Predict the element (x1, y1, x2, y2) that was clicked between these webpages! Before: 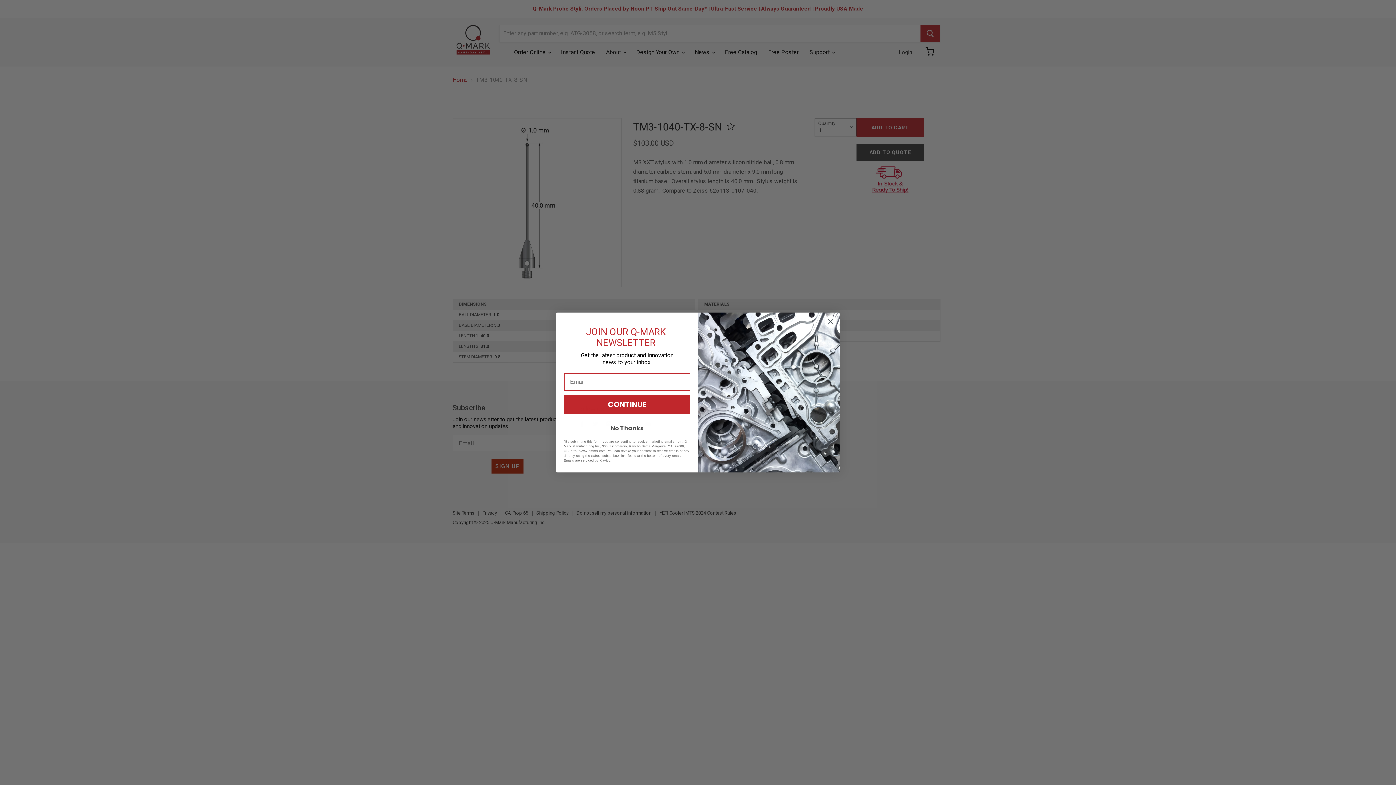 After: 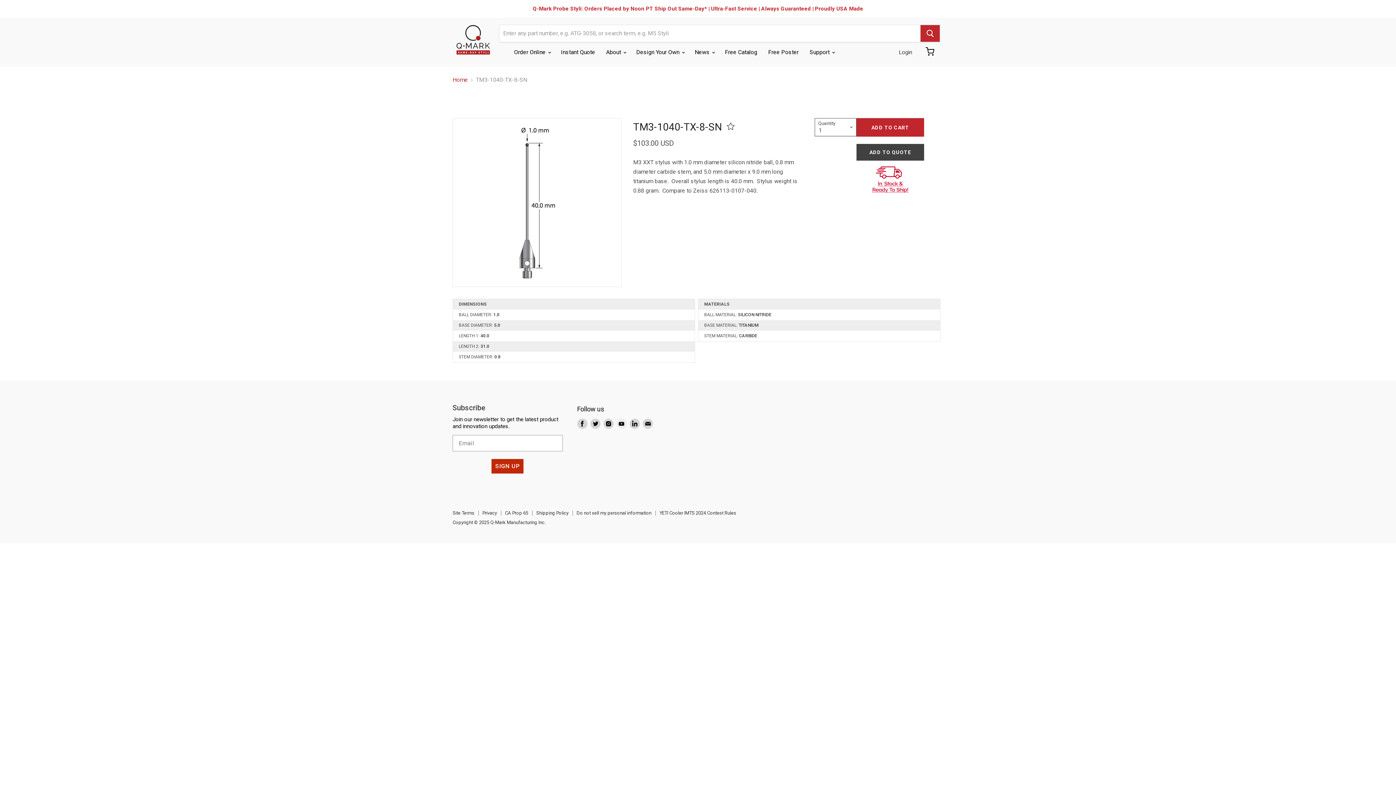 Action: bbox: (564, 421, 690, 435) label: No Thanks